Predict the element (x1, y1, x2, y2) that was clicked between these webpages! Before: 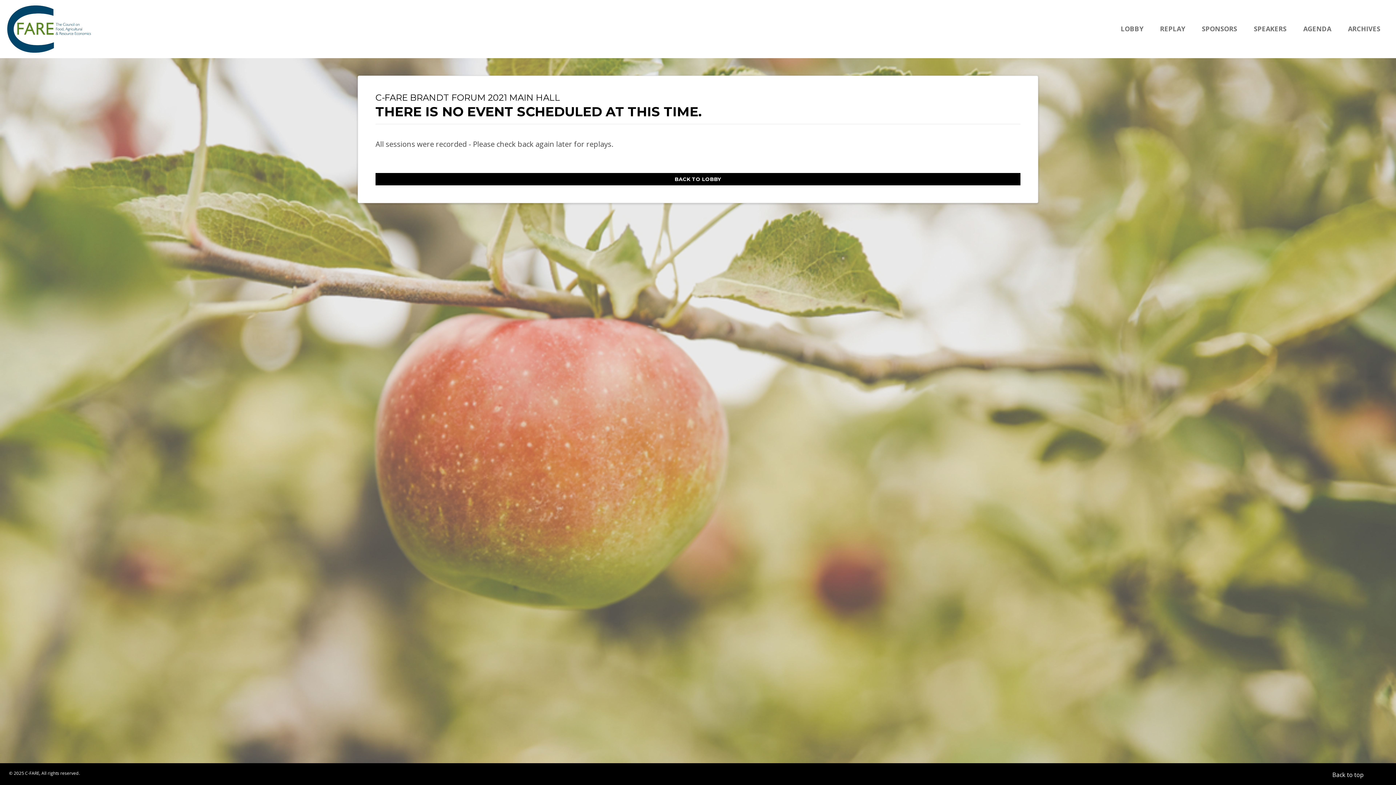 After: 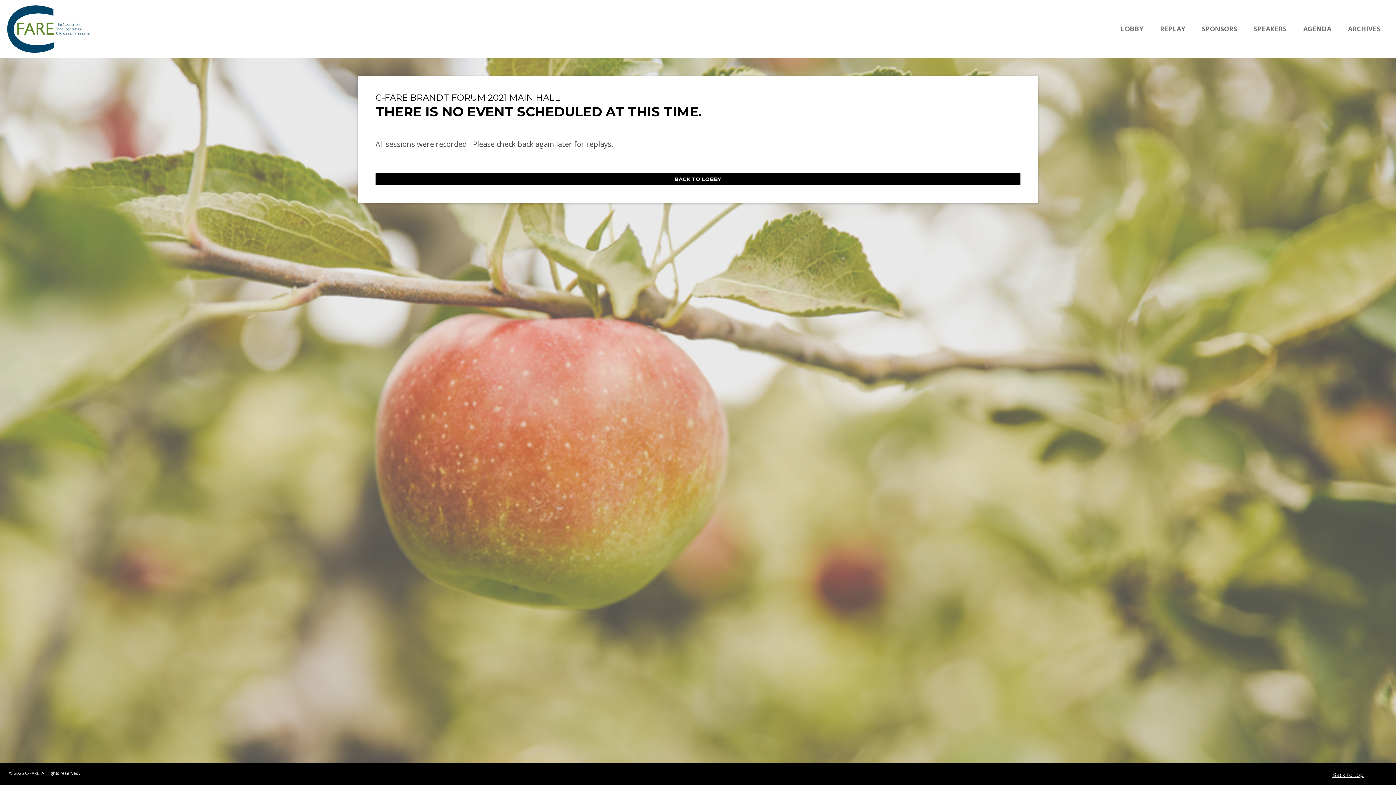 Action: bbox: (1332, 771, 1364, 779) label: Back to top